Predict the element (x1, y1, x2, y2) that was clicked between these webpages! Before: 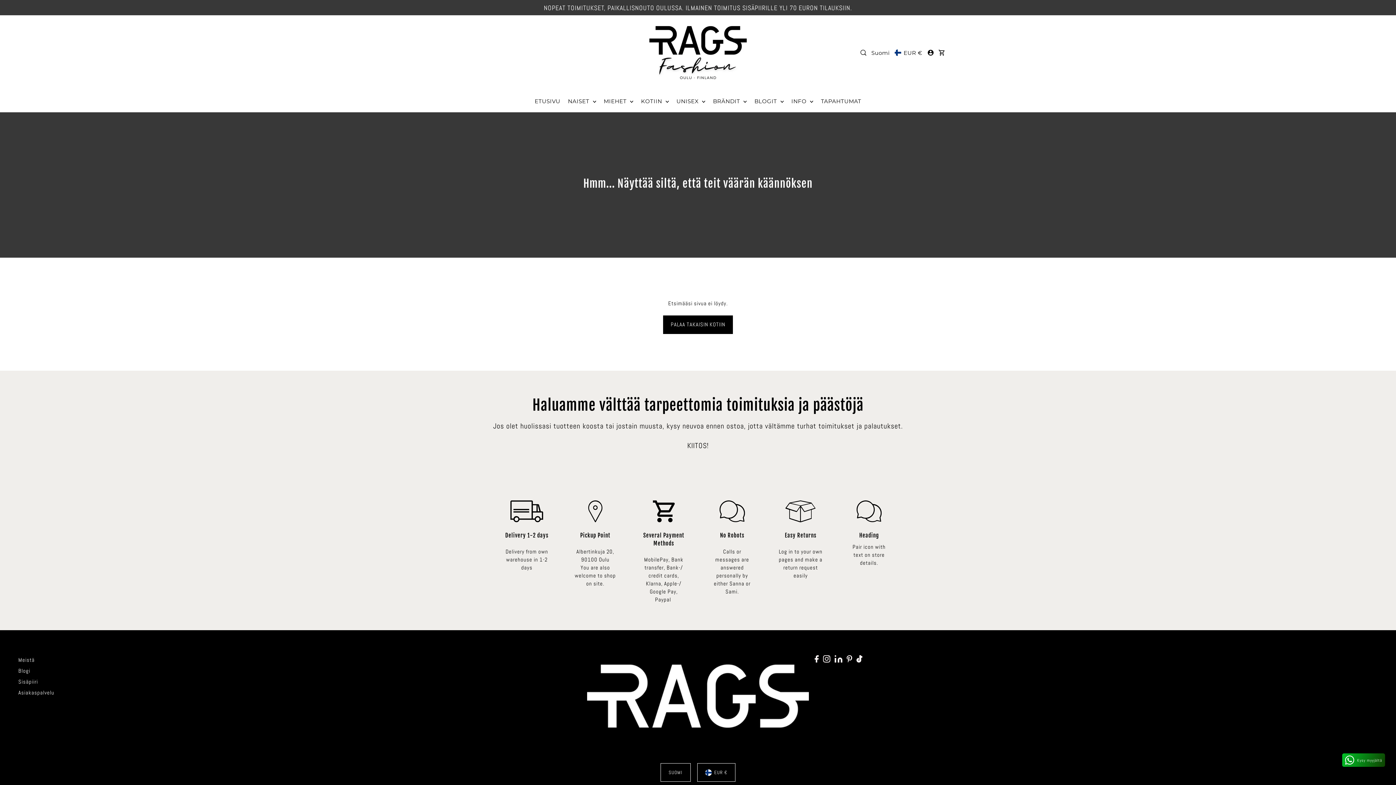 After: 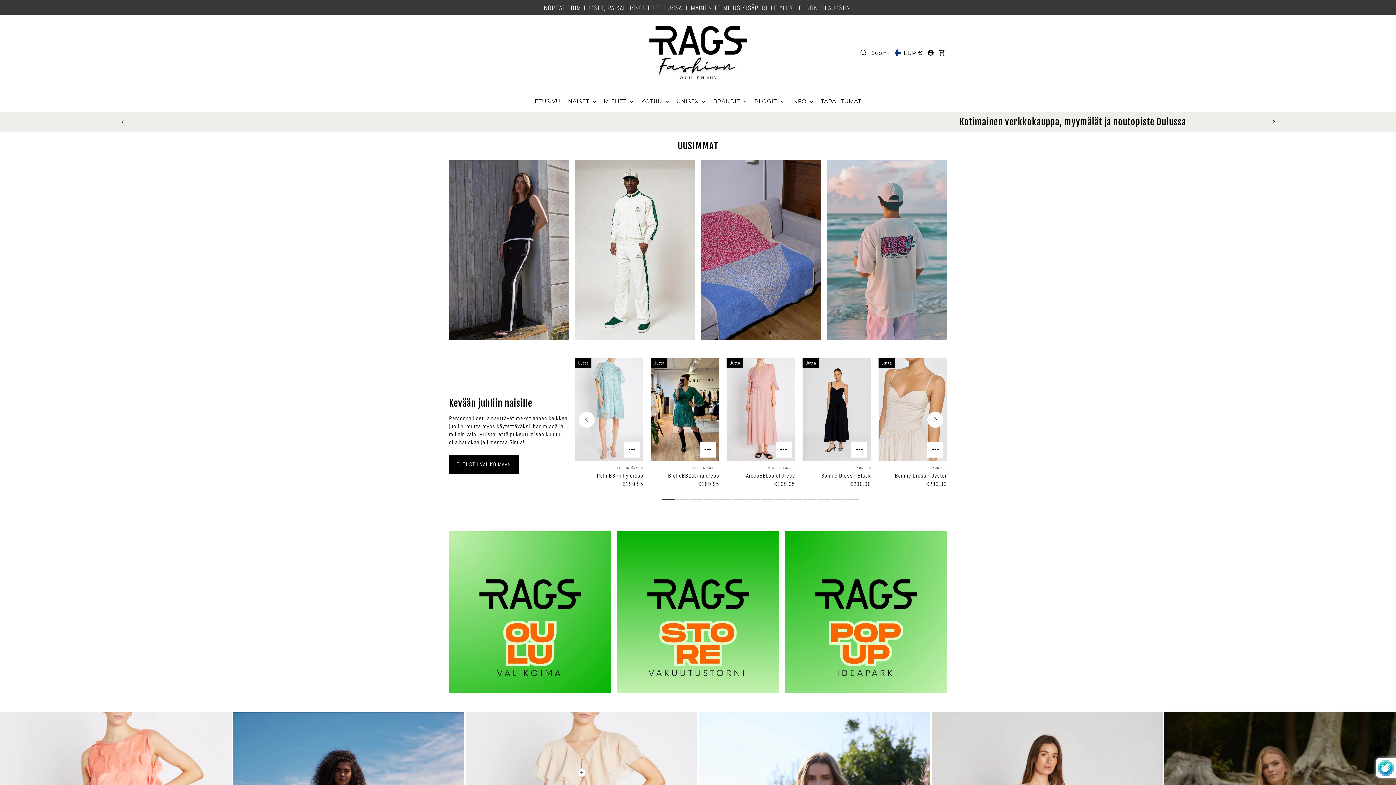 Action: bbox: (649, 25, 747, 80)